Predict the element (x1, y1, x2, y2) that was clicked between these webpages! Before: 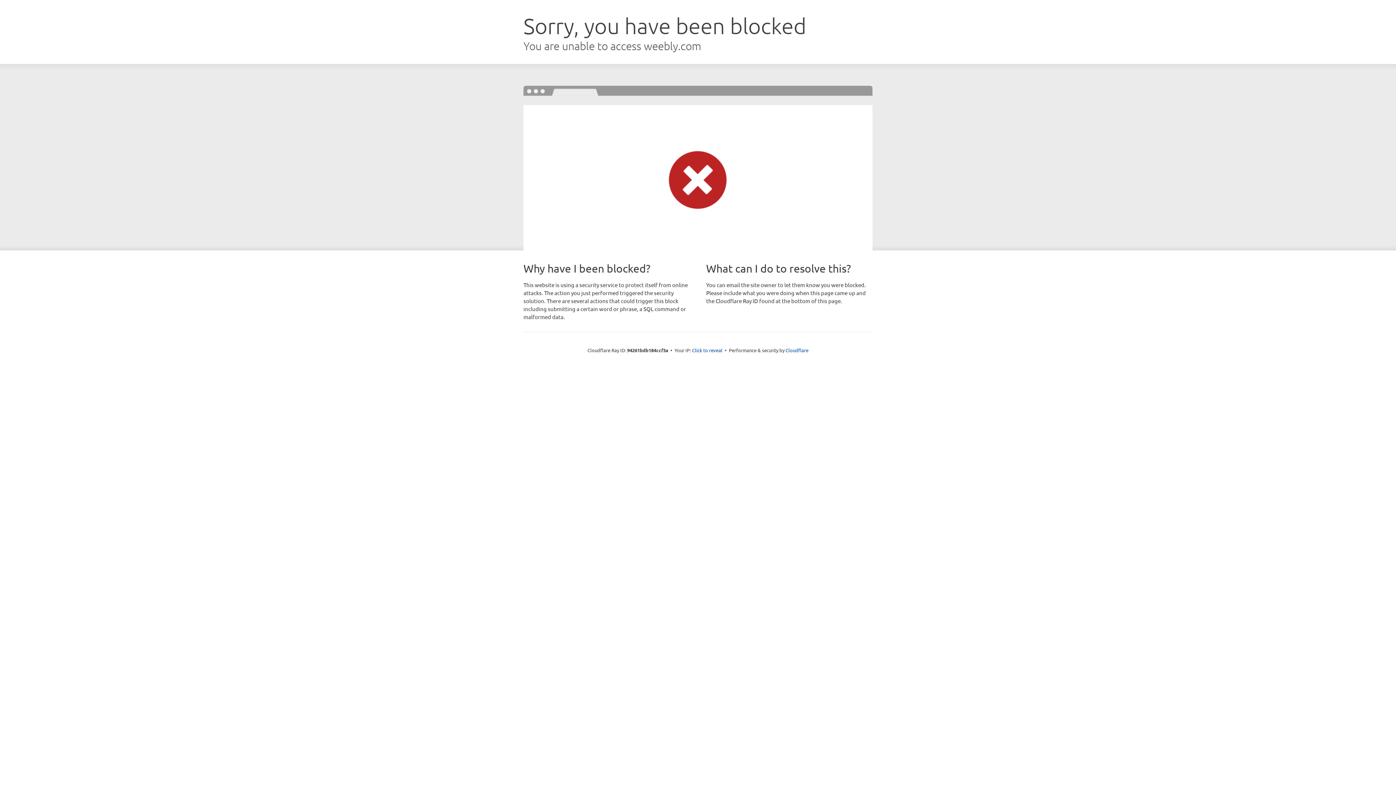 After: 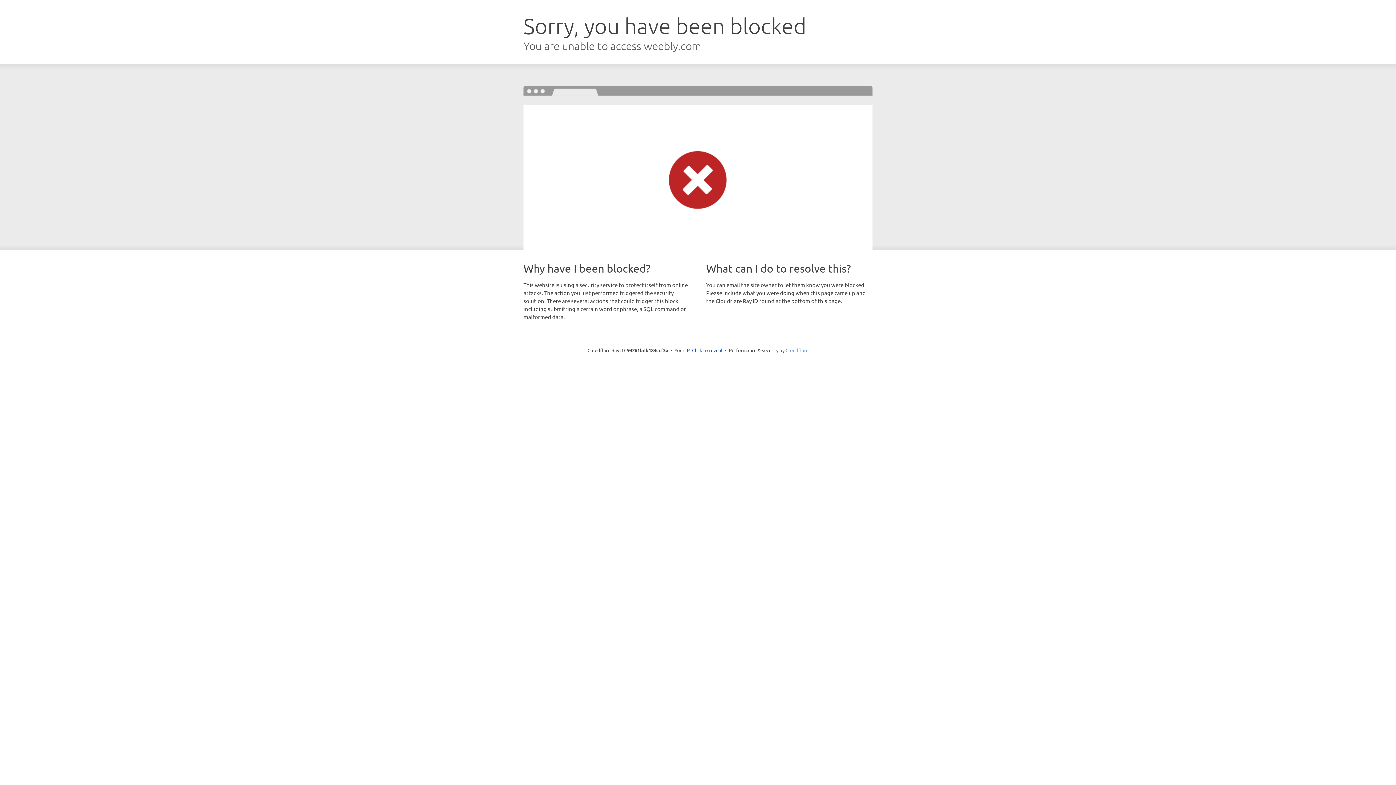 Action: bbox: (785, 347, 808, 353) label: Cloudflare